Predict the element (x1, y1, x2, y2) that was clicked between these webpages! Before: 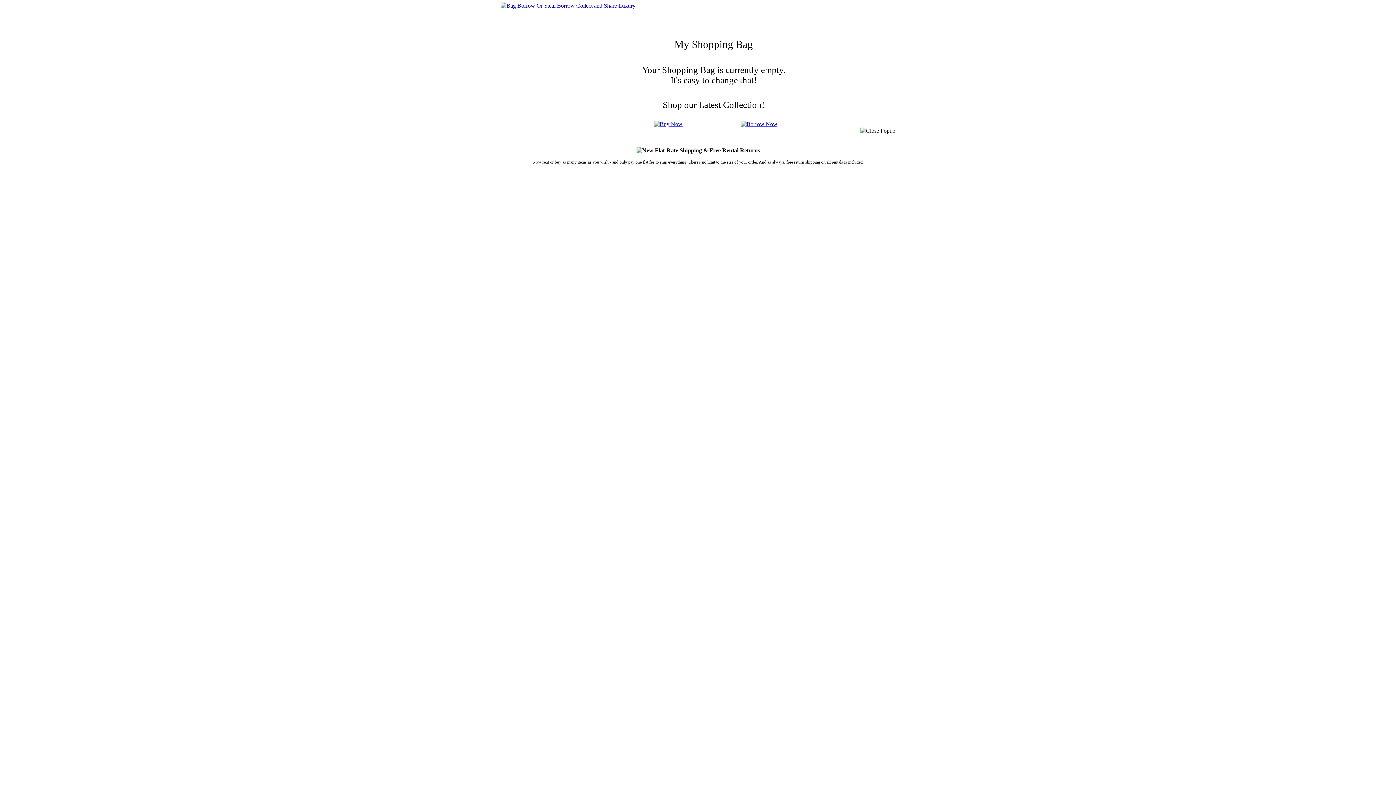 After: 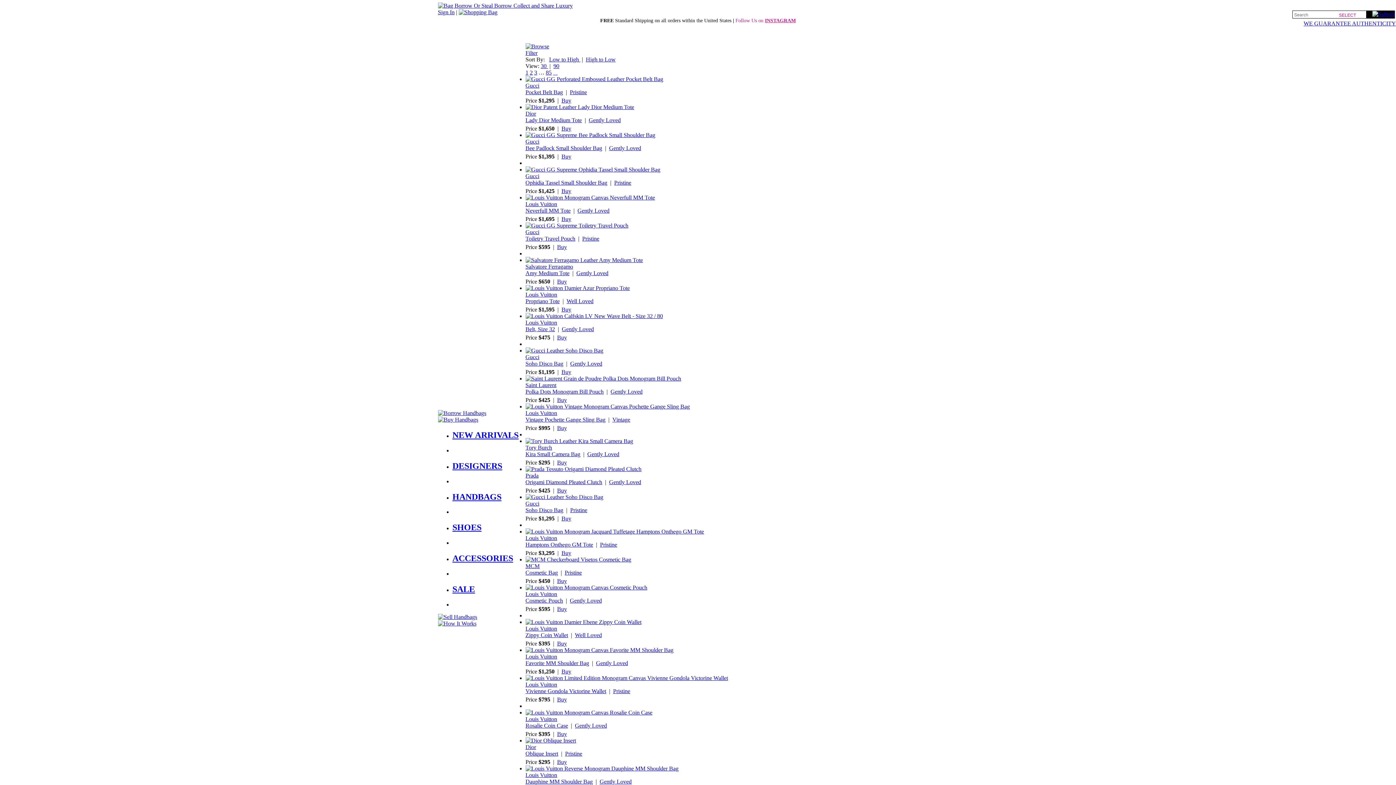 Action: bbox: (654, 121, 682, 127)